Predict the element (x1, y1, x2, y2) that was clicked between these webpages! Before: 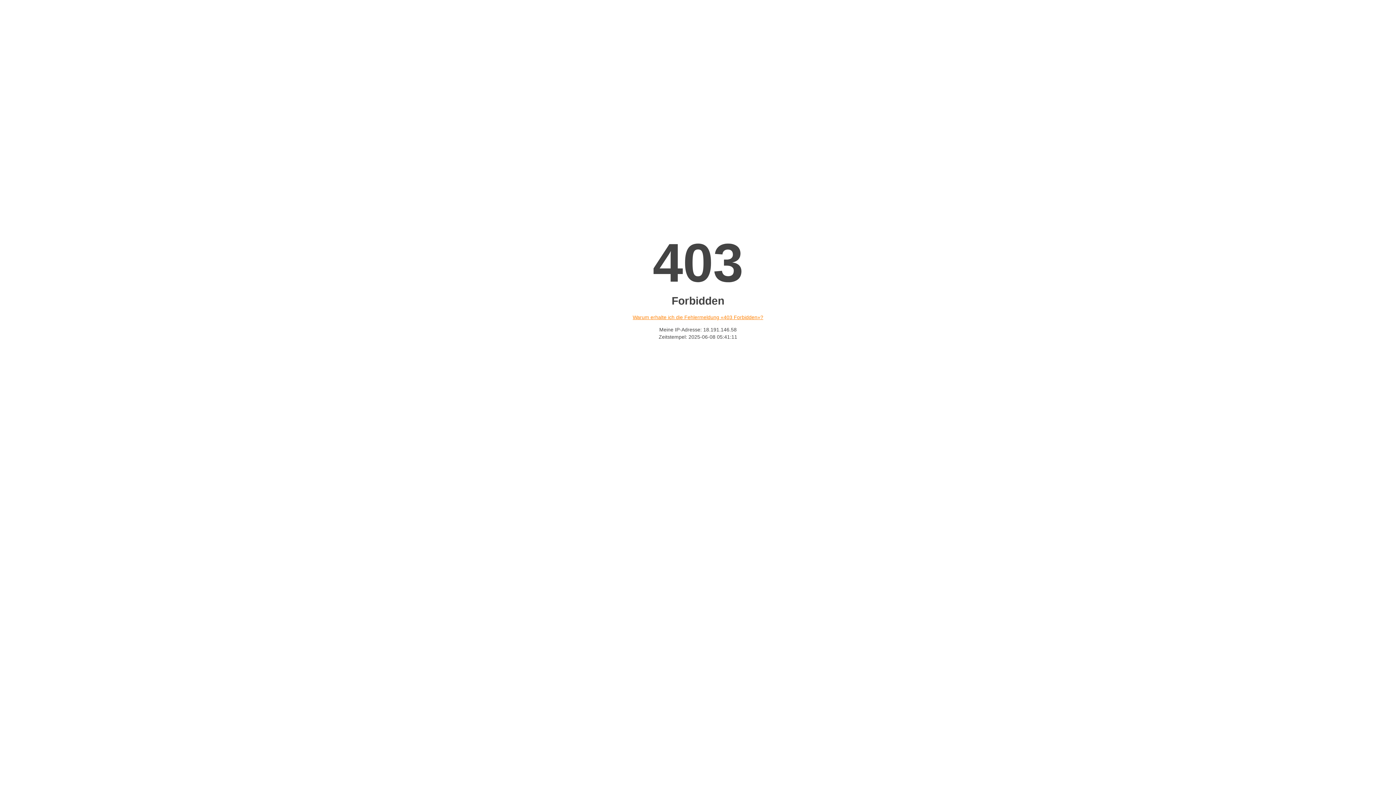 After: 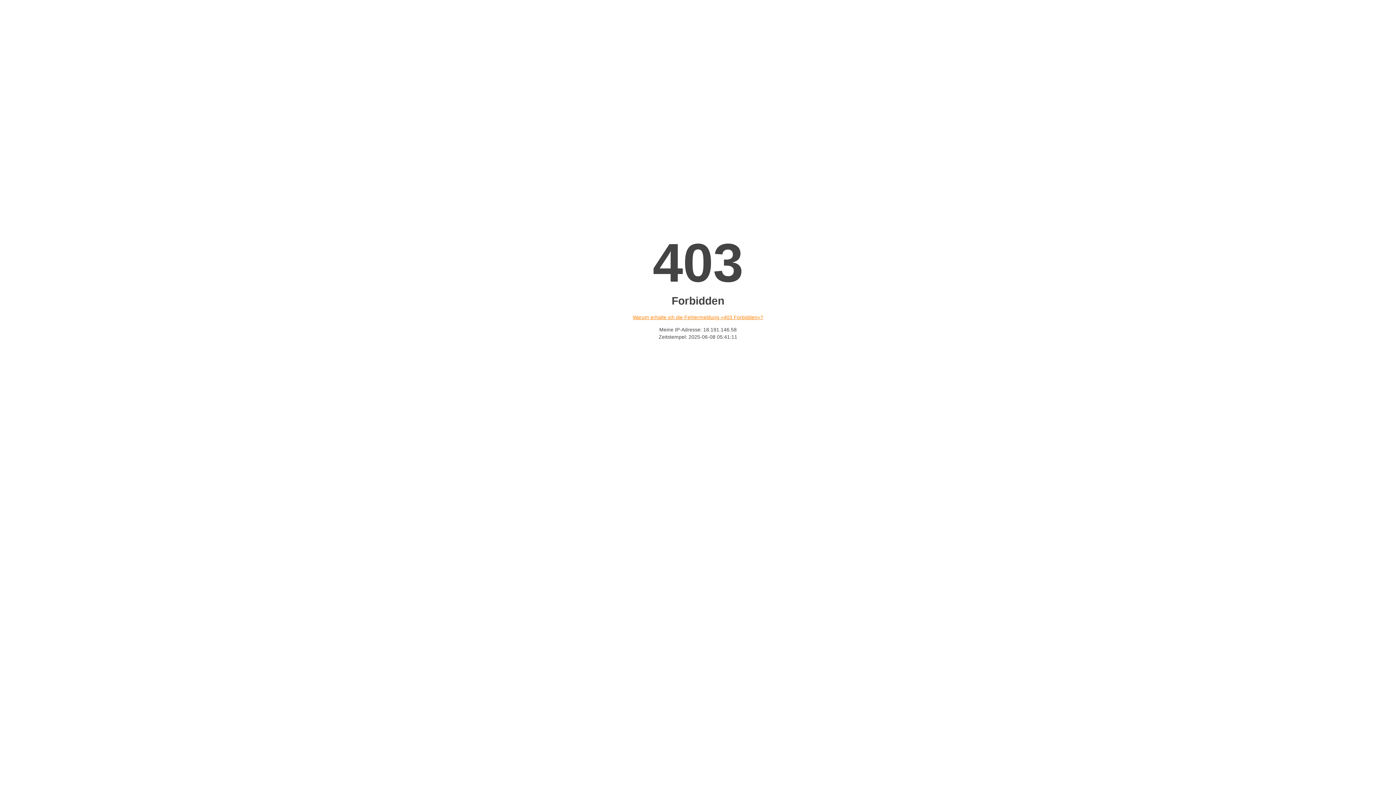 Action: label: Warum erhalte ich die Fehlermeldung «403 Forbidden»? bbox: (632, 314, 763, 320)